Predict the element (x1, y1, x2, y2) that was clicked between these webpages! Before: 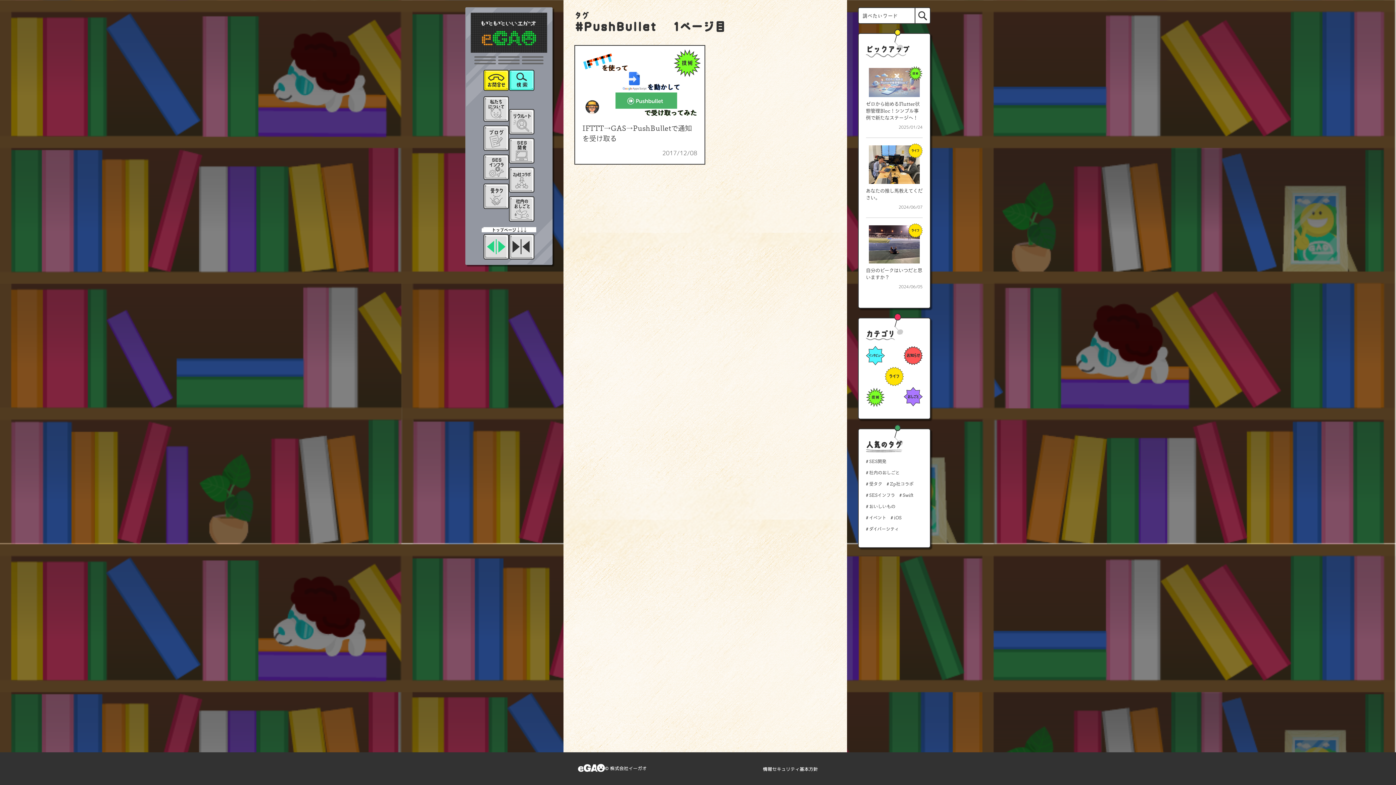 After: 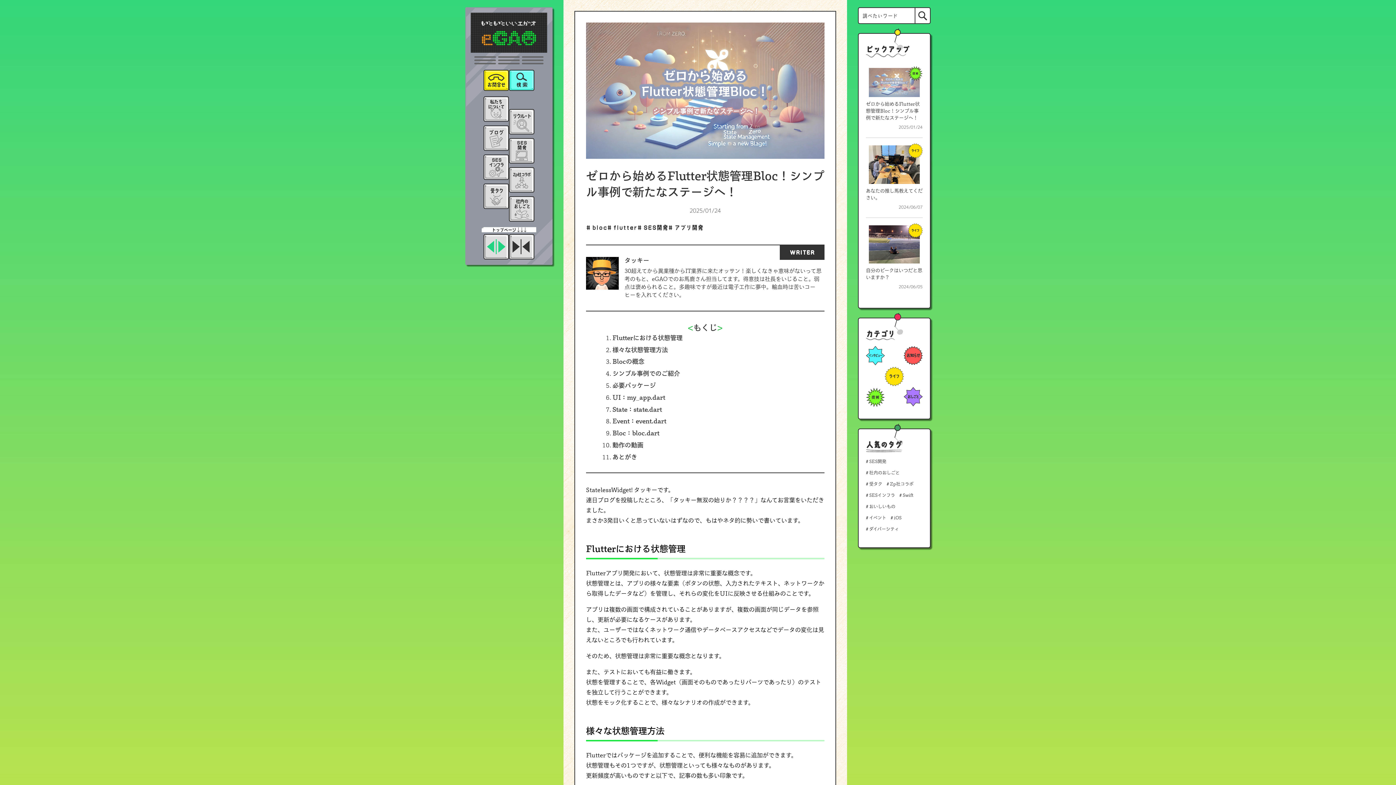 Action: bbox: (866, 60, 922, 137) label: ゼロから始めるFlutter状態管理Bloc！シンプル事例で新たなステージへ！
2025/01/24